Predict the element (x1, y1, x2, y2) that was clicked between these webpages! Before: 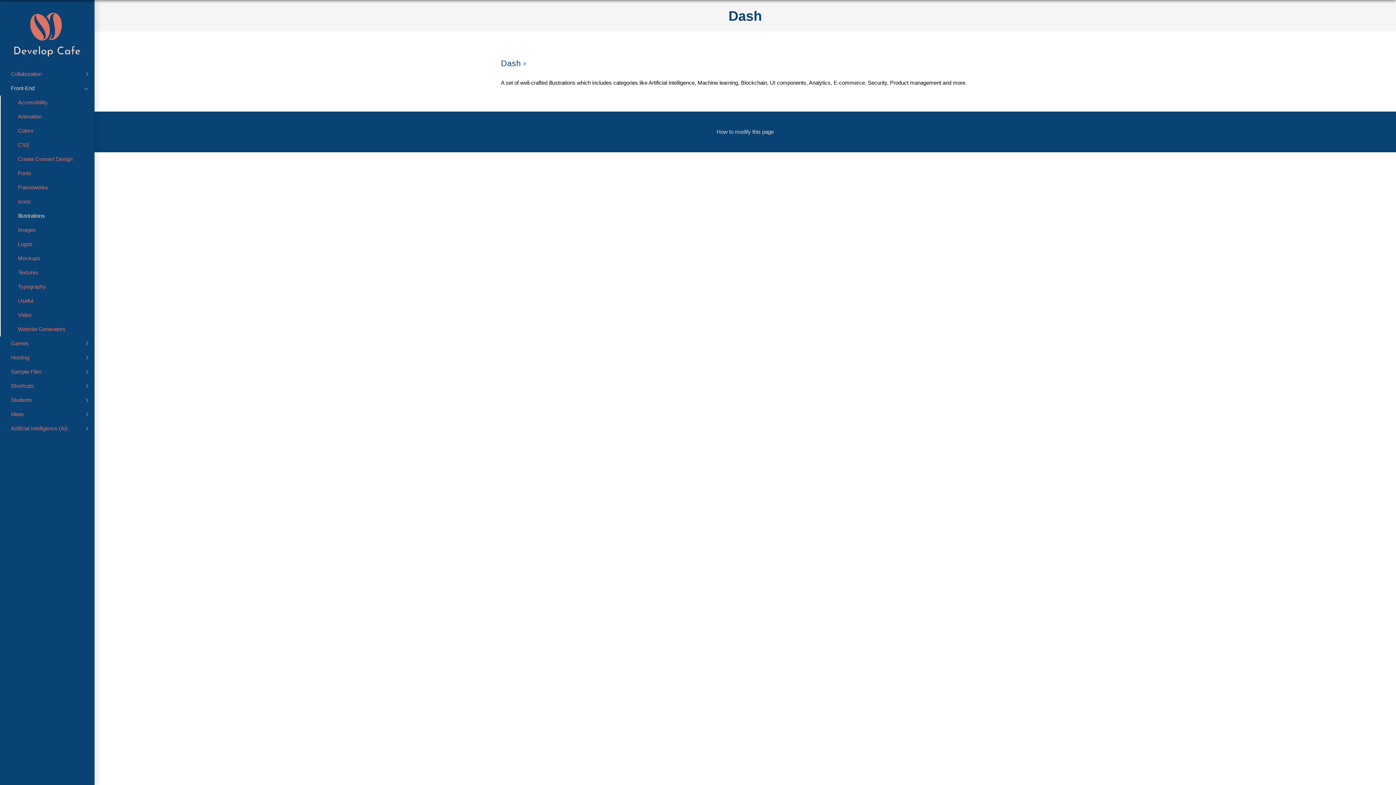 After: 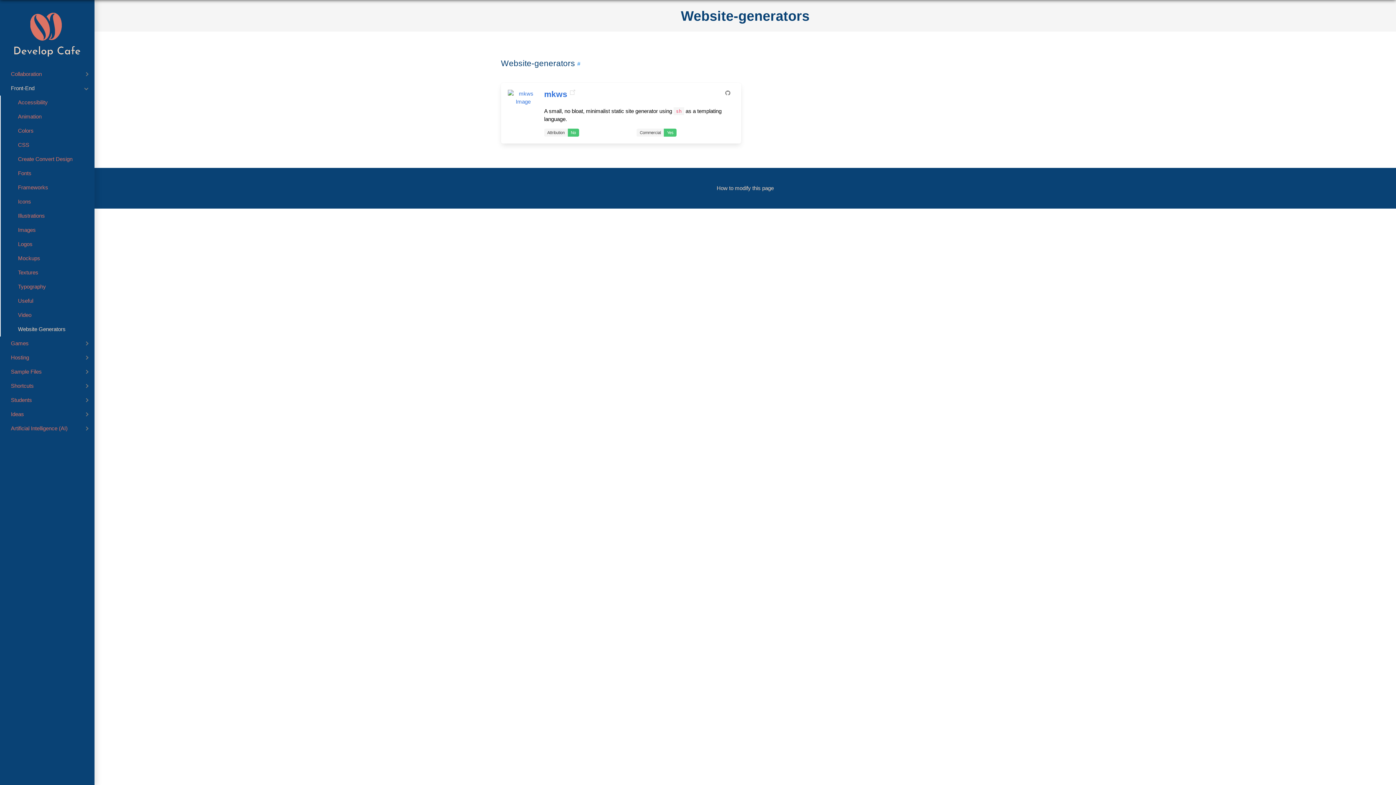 Action: bbox: (0, 322, 94, 336) label: Website Generators